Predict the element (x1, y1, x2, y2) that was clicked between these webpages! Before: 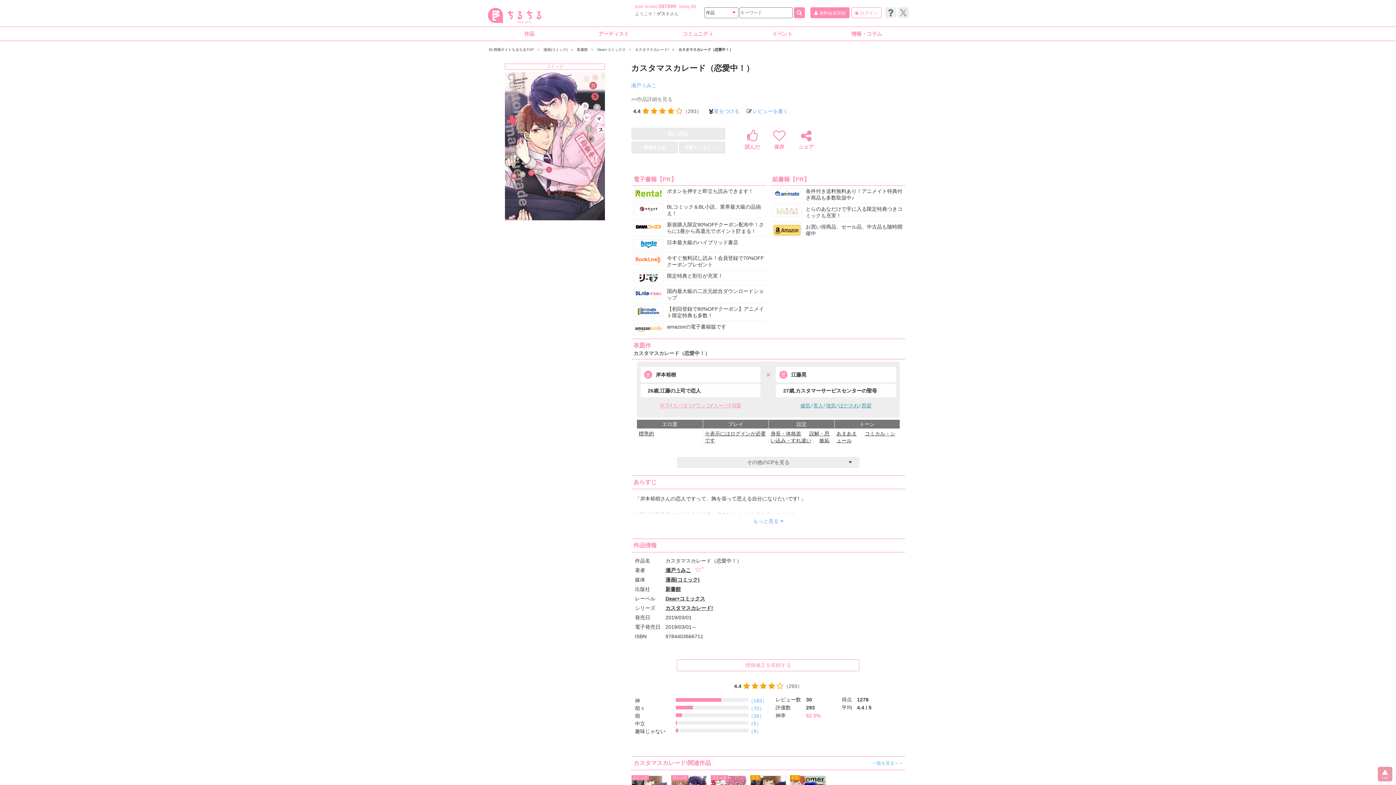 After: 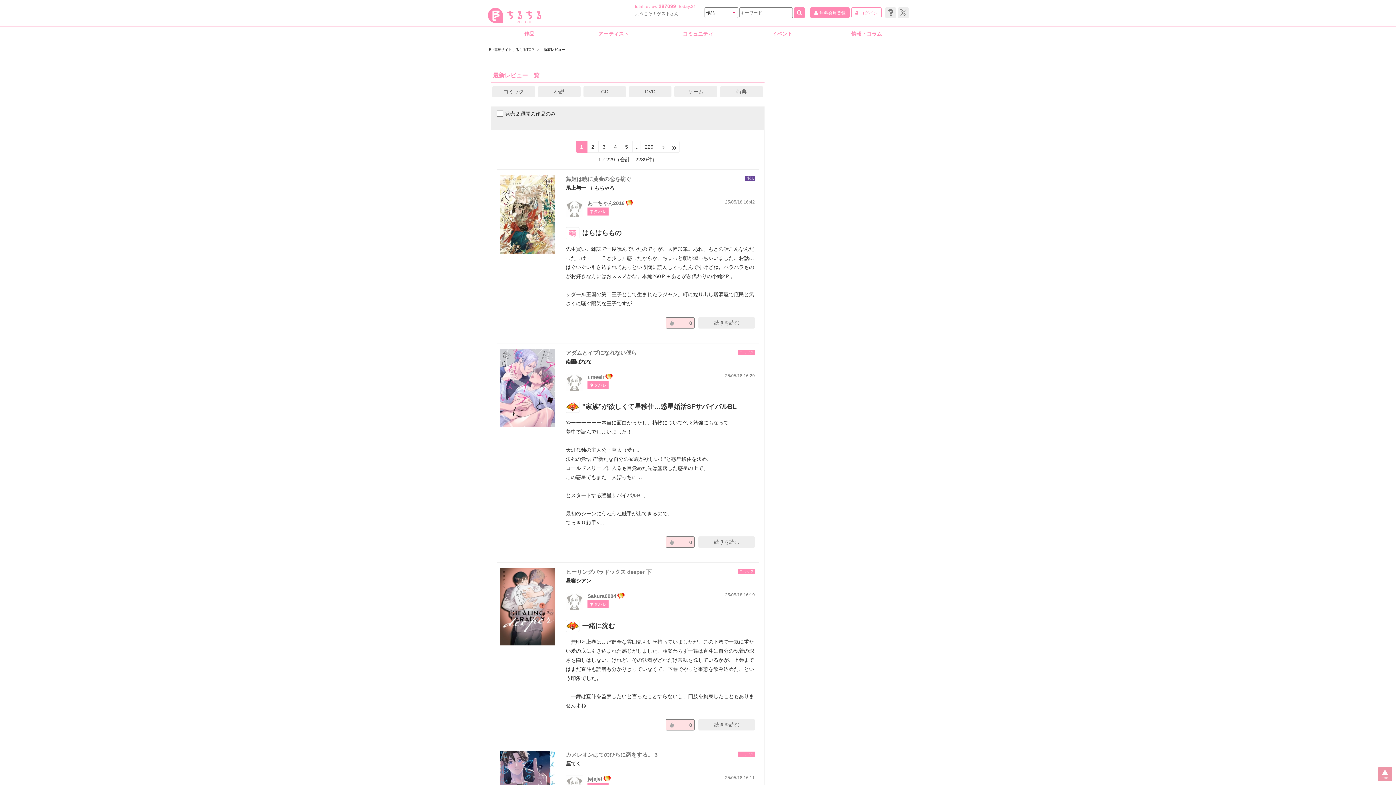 Action: label: 287099 bbox: (658, 3, 676, 9)